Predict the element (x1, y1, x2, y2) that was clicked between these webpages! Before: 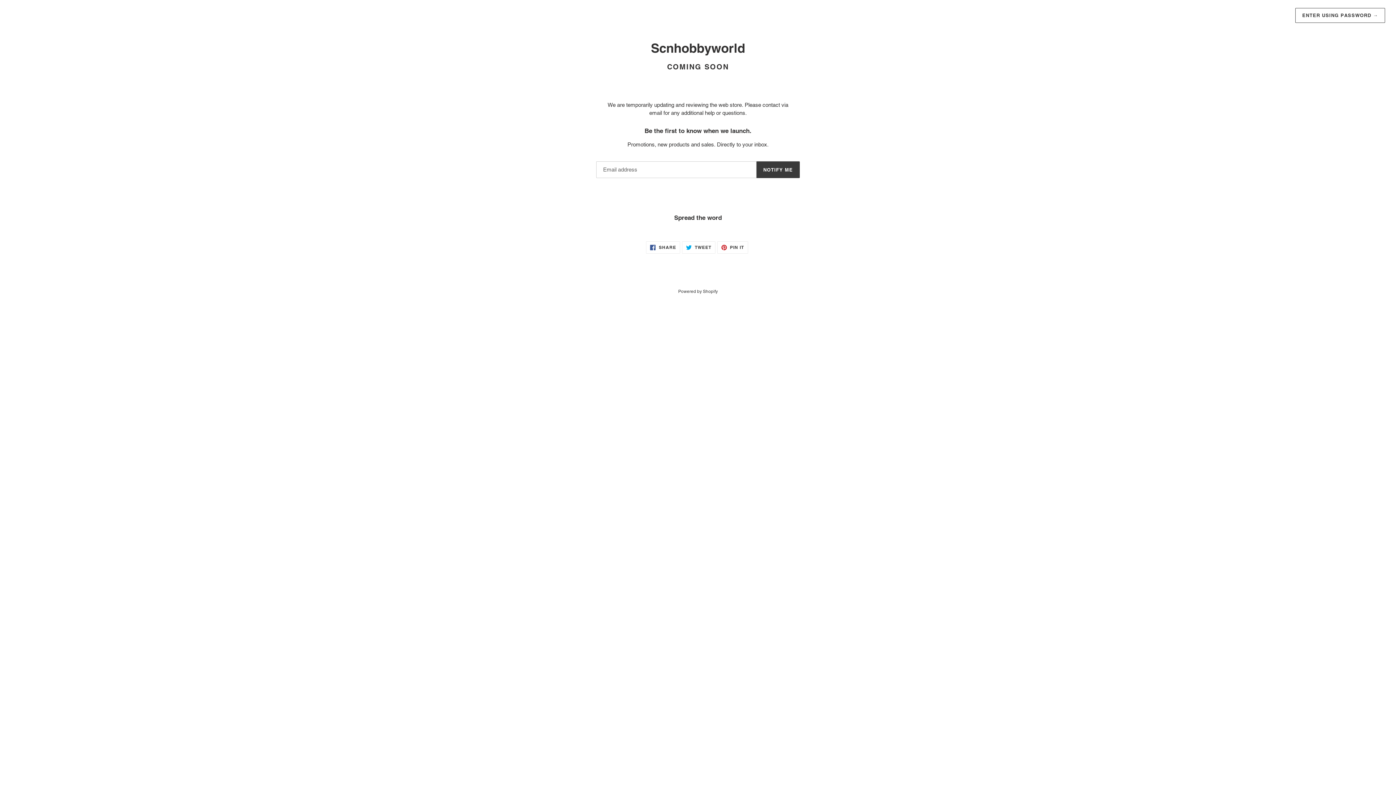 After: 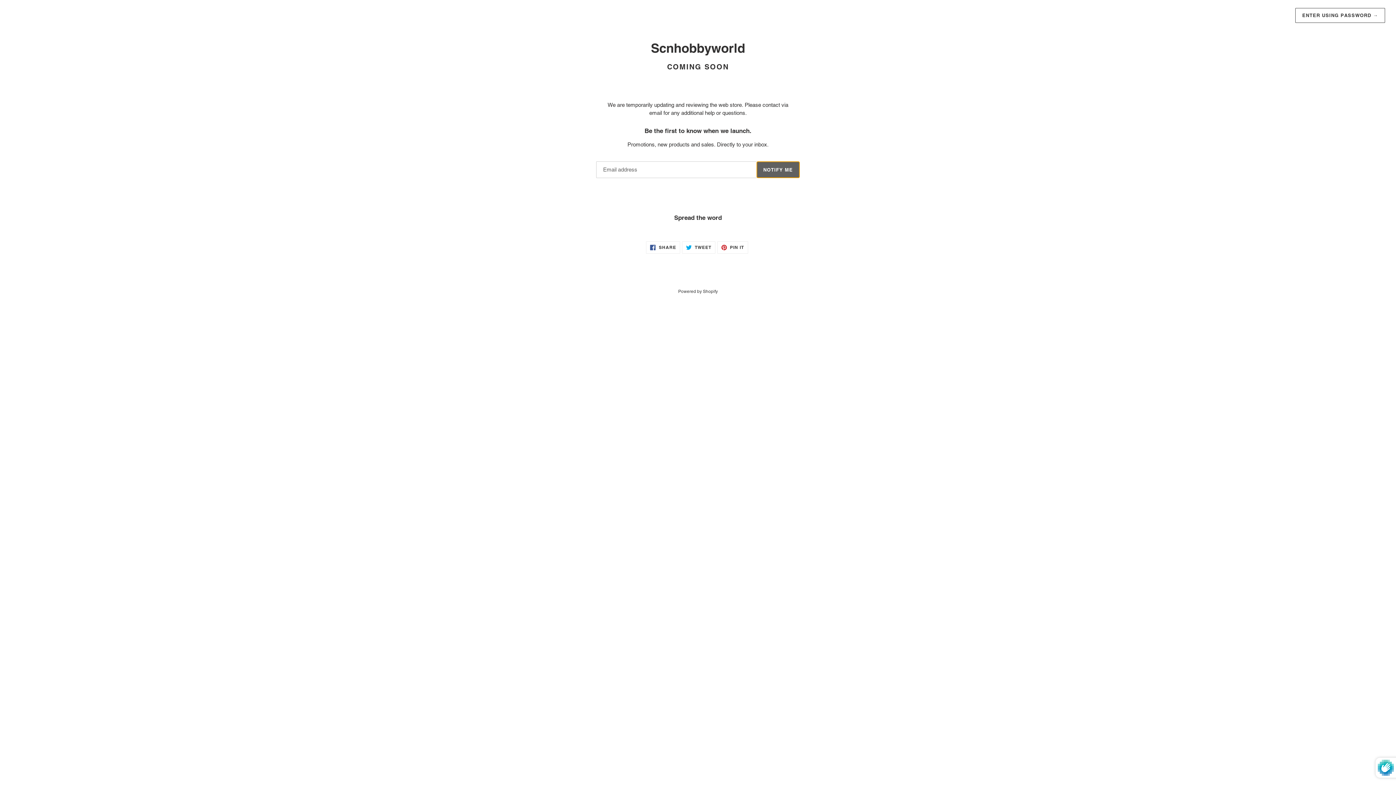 Action: bbox: (756, 161, 800, 178) label: NOTIFY ME